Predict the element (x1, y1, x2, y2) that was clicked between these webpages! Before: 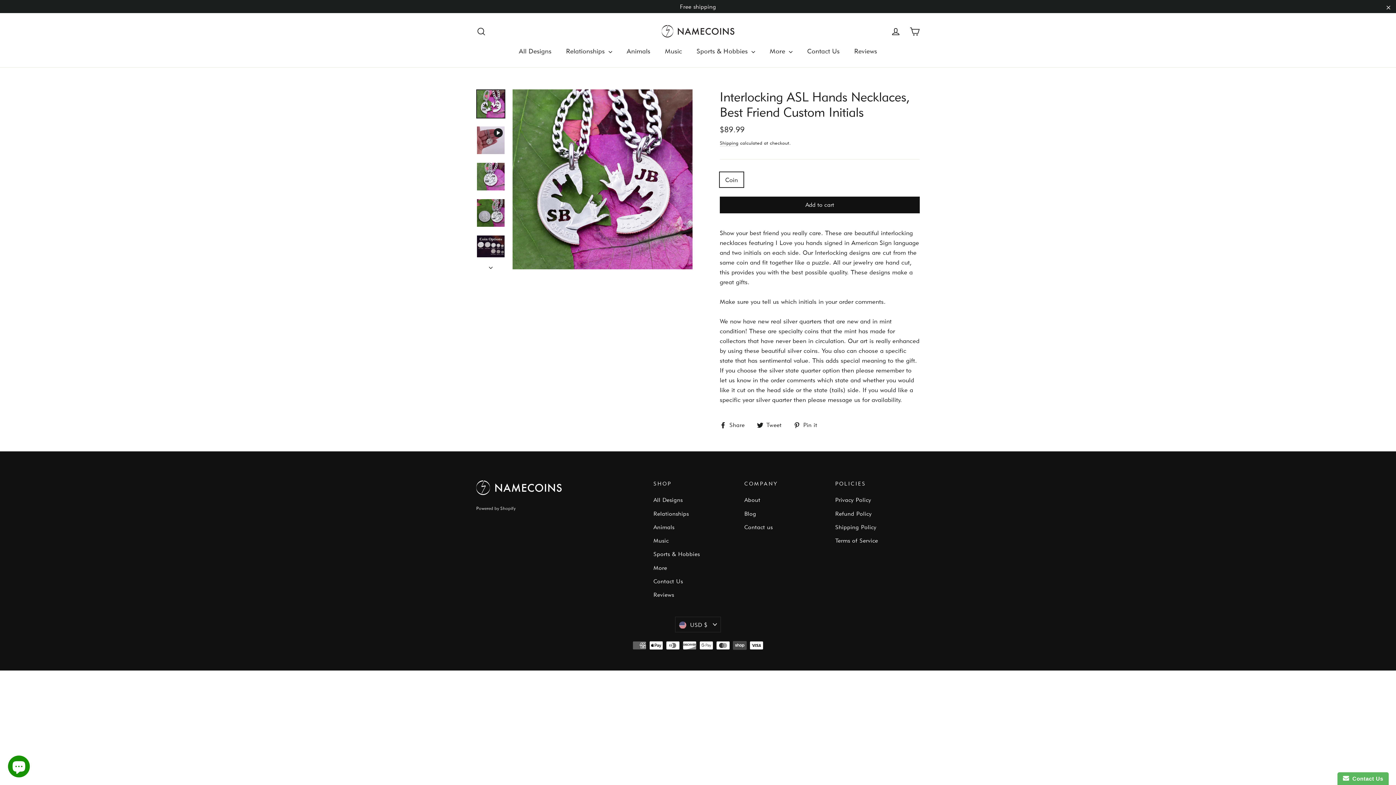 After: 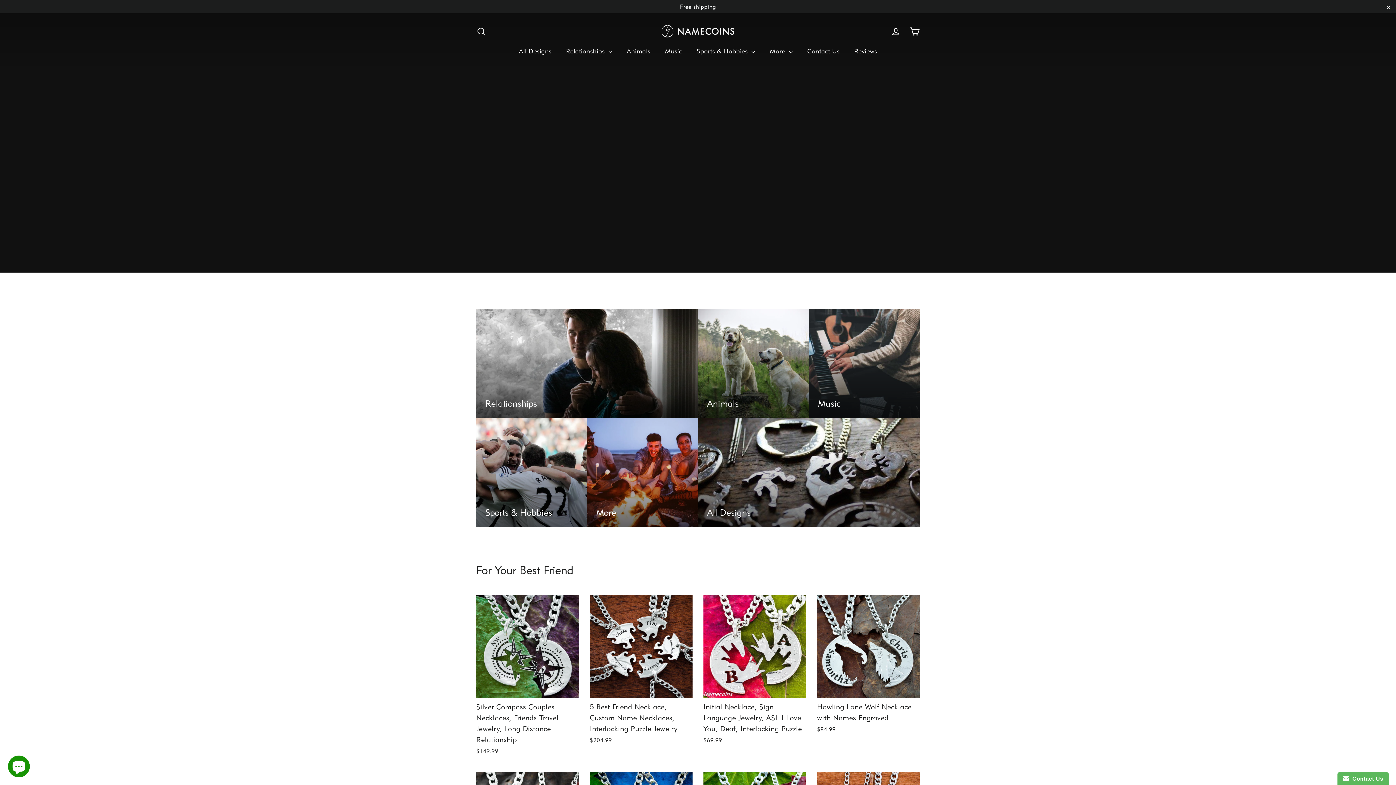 Action: bbox: (661, 25, 734, 37)